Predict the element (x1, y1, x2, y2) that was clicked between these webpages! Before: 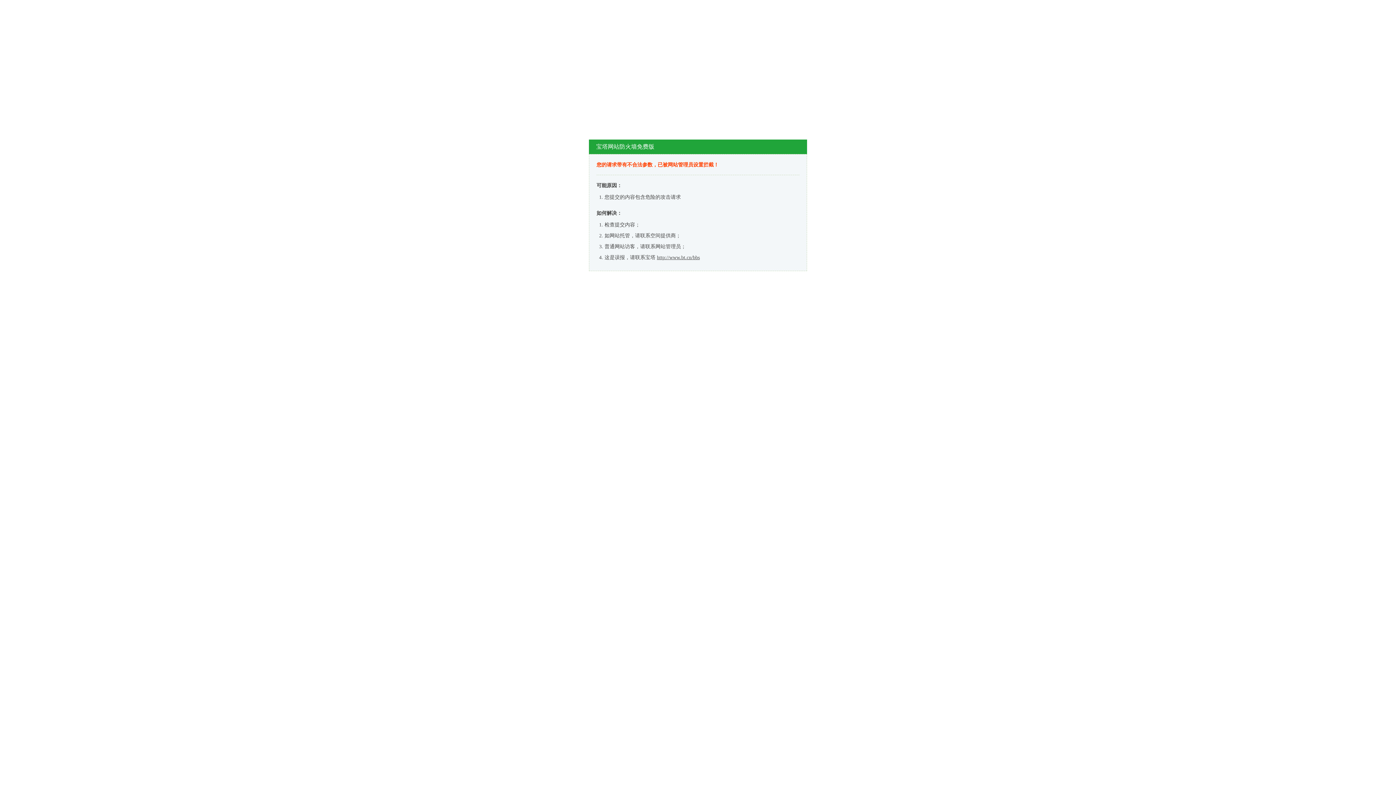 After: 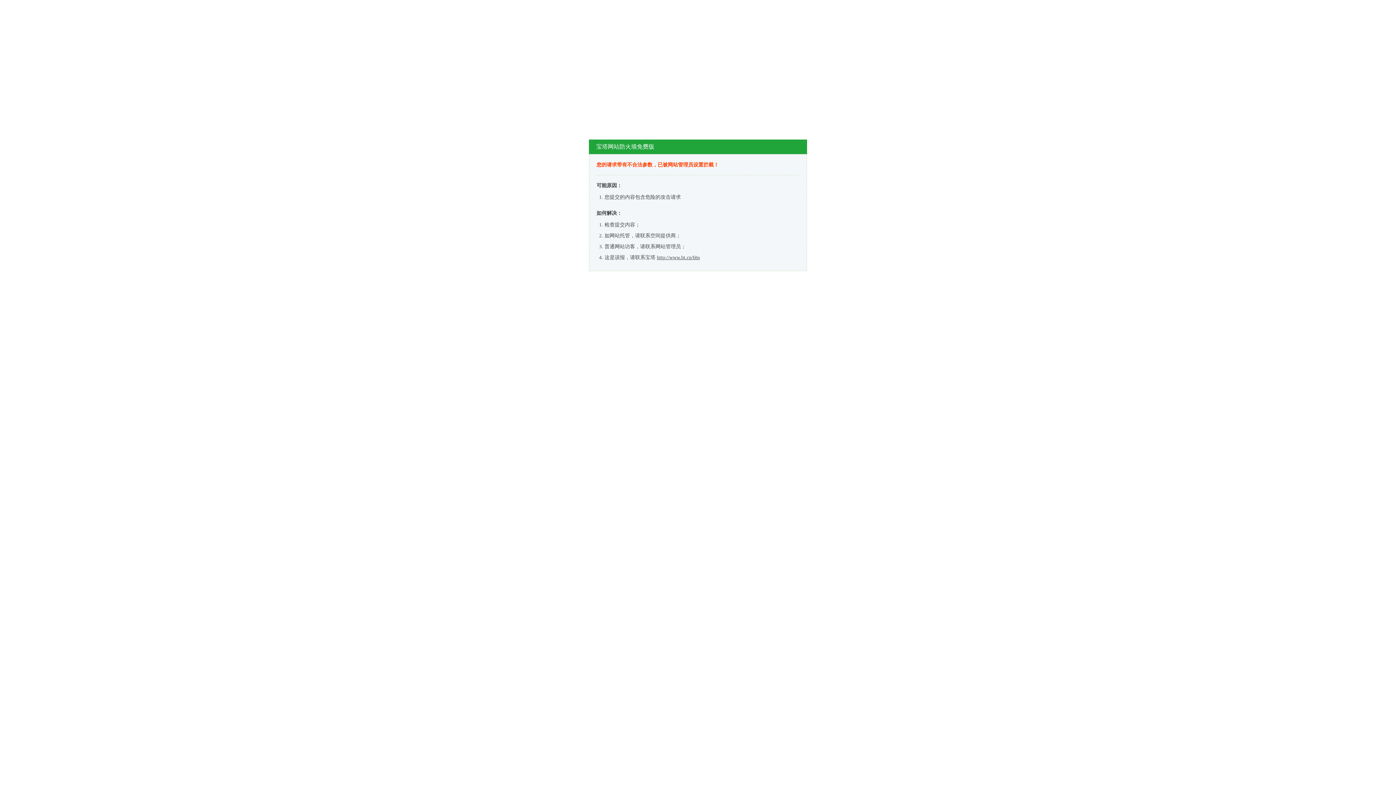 Action: bbox: (657, 254, 700, 260) label: http://www.bt.cn/bbs